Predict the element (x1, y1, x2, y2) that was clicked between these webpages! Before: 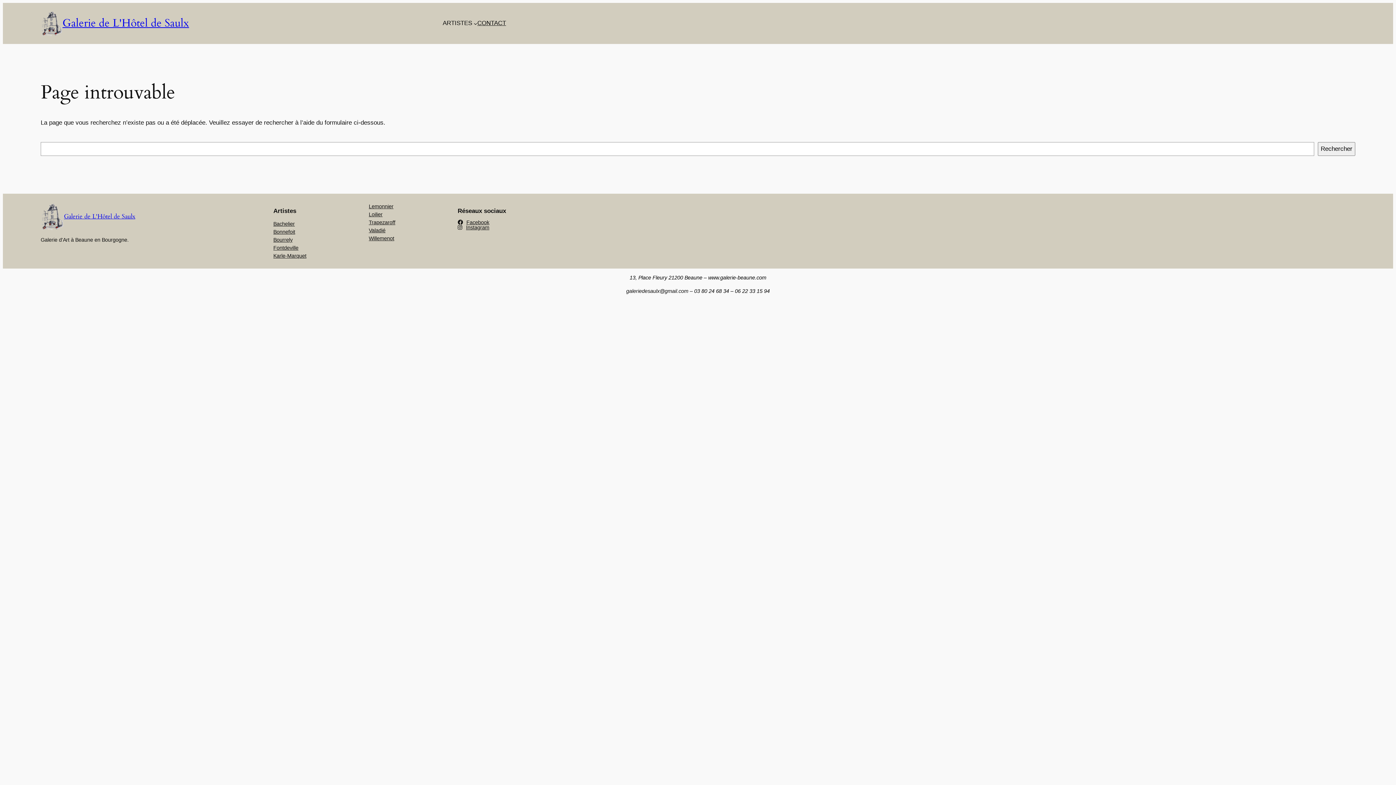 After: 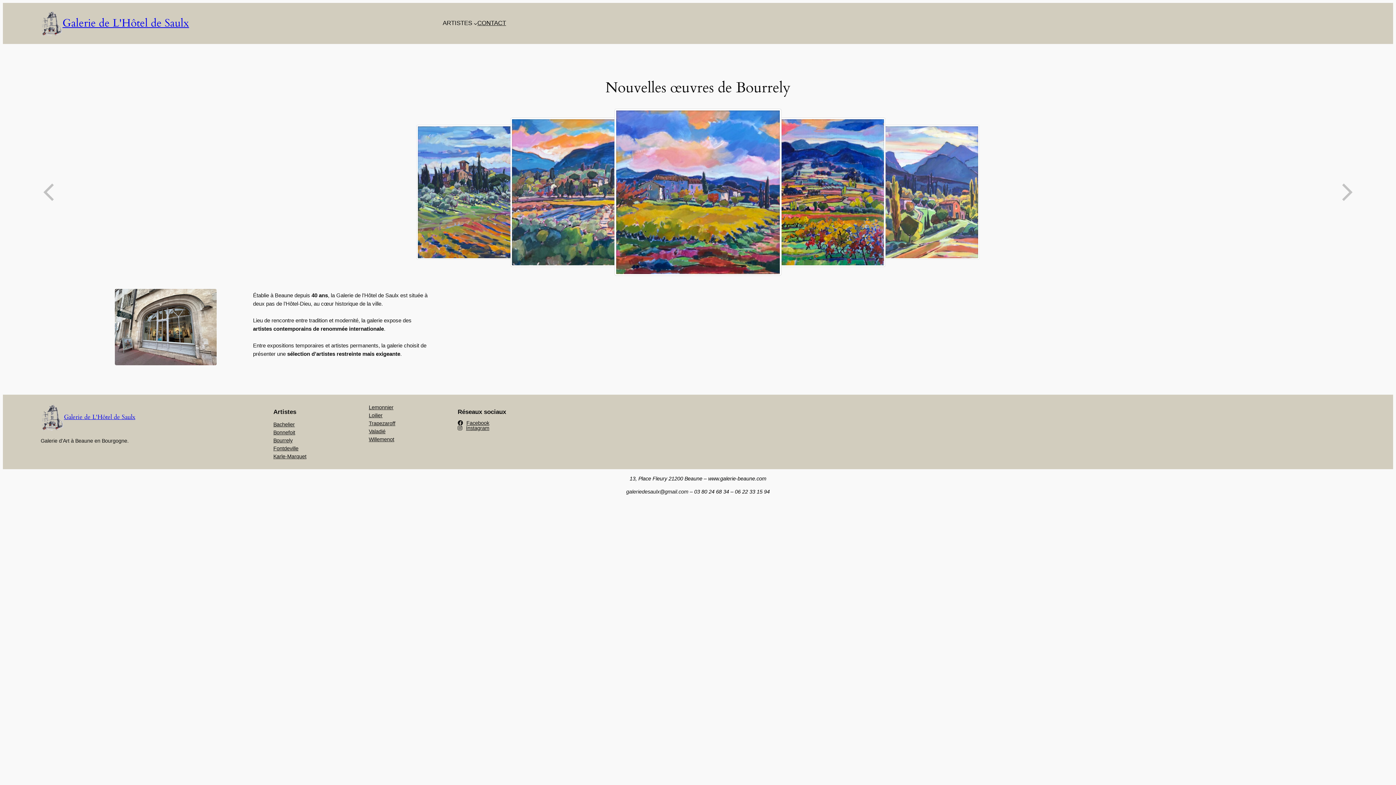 Action: bbox: (40, 10, 62, 36)